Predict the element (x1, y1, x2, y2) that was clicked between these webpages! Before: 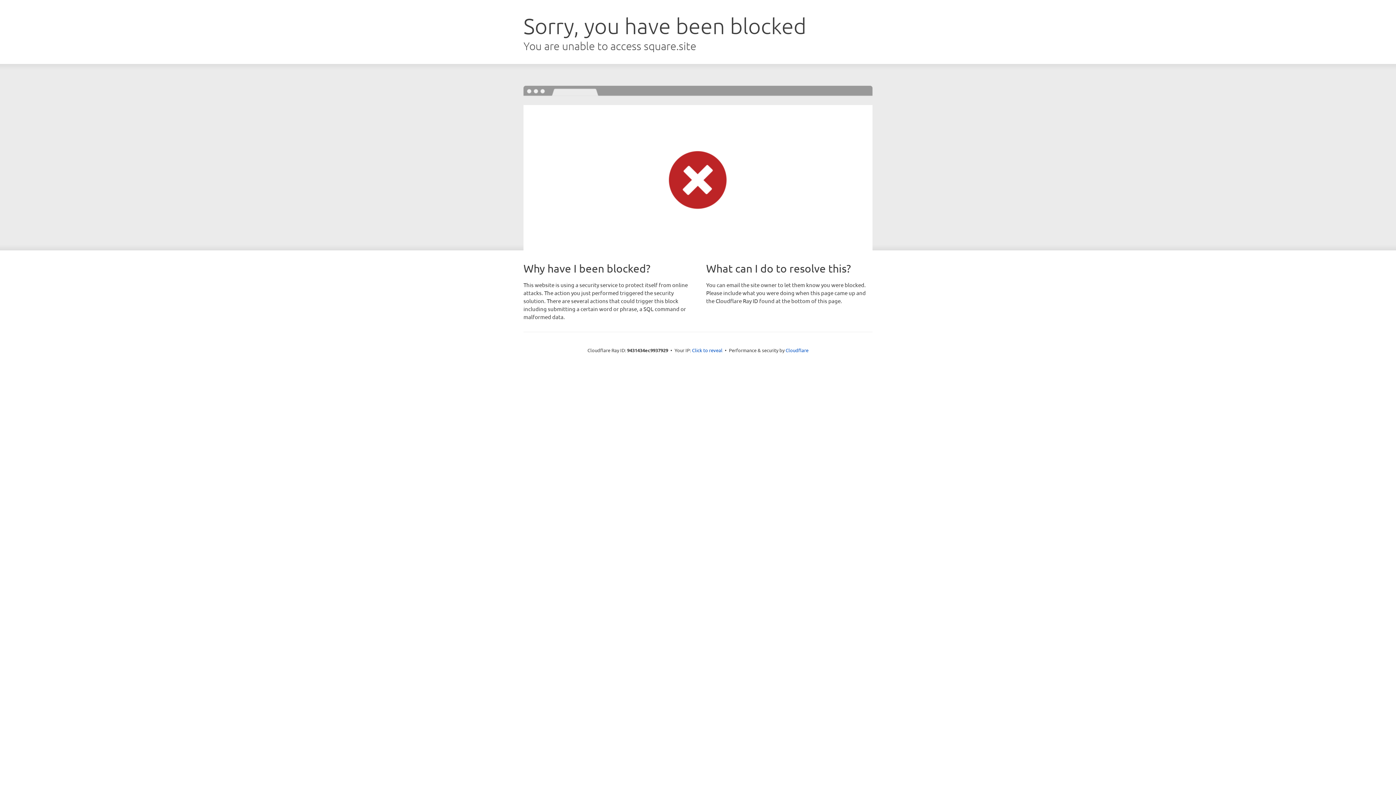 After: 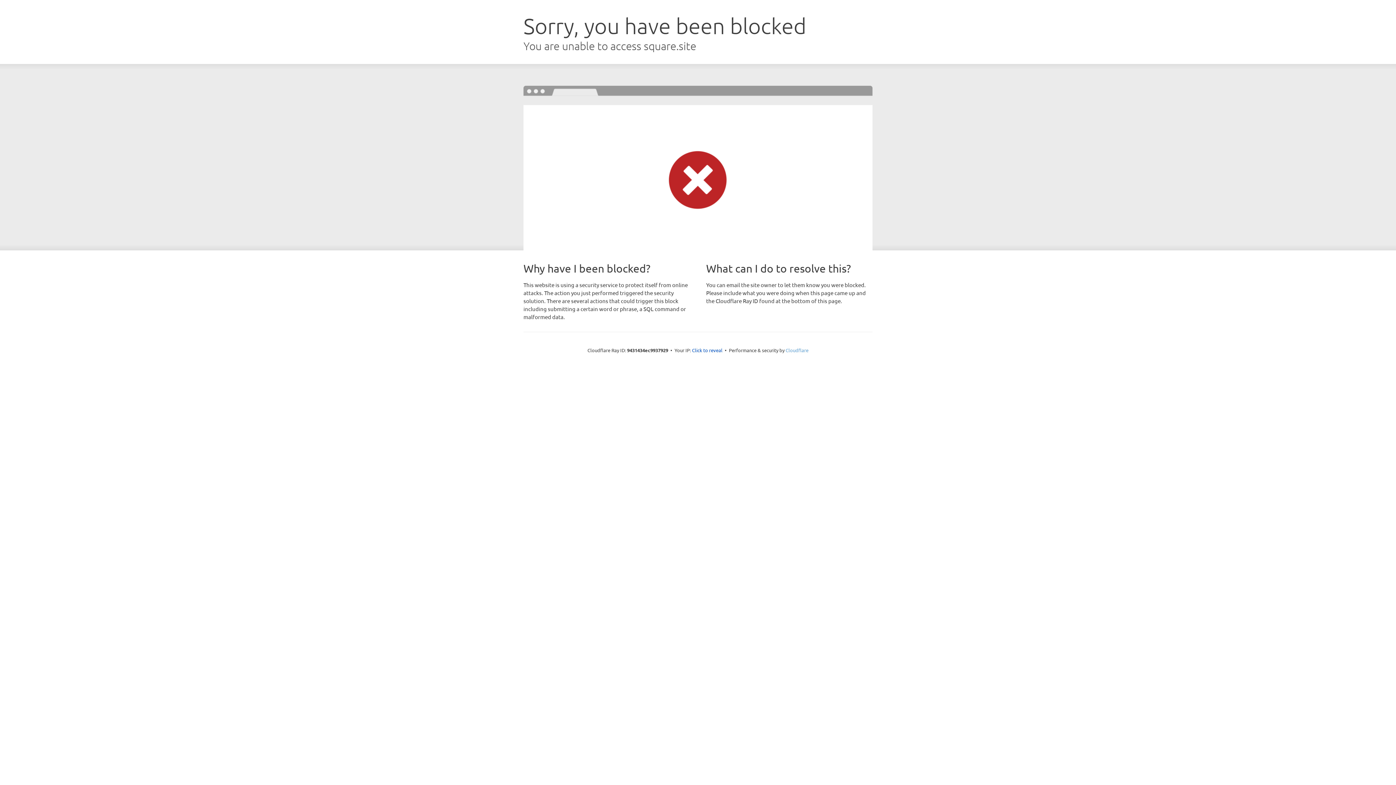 Action: bbox: (785, 347, 808, 353) label: Cloudflare